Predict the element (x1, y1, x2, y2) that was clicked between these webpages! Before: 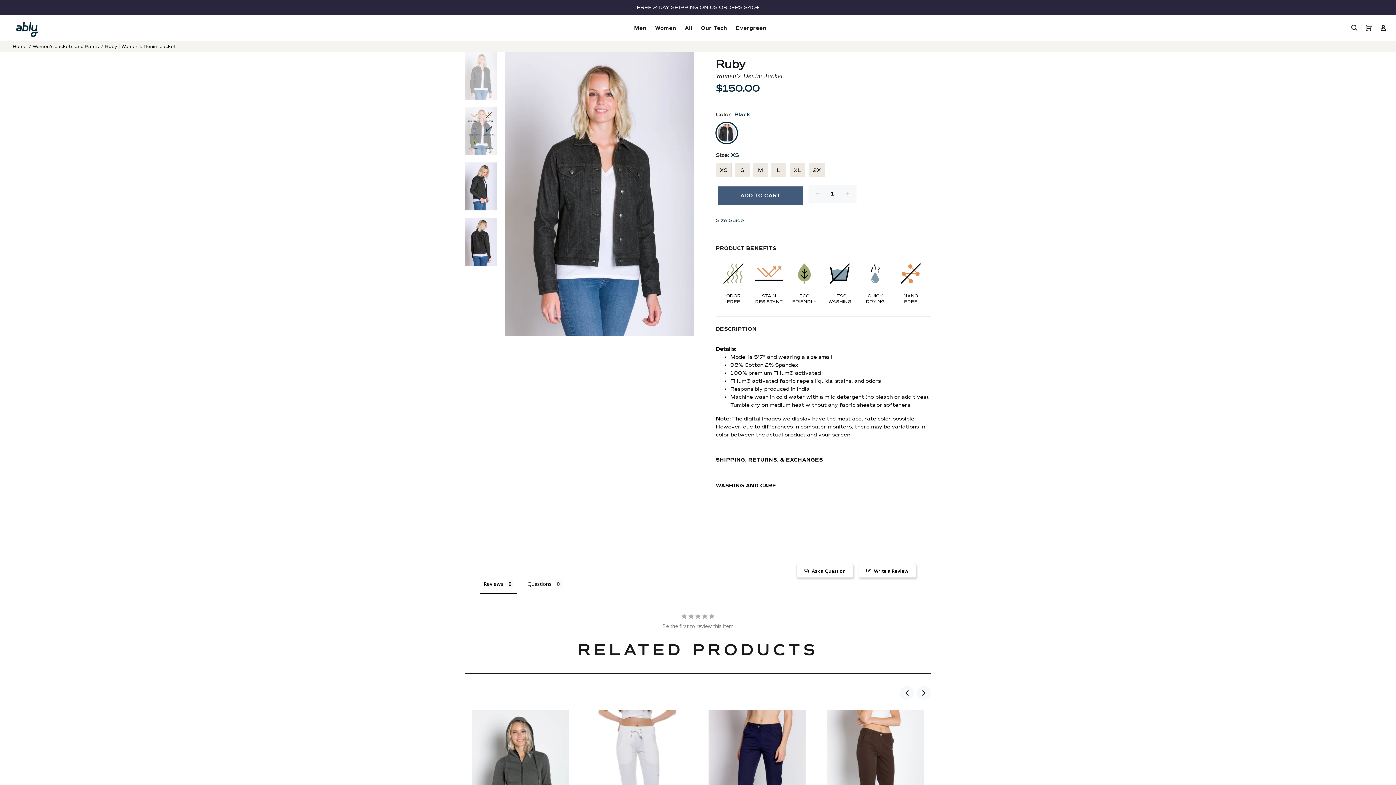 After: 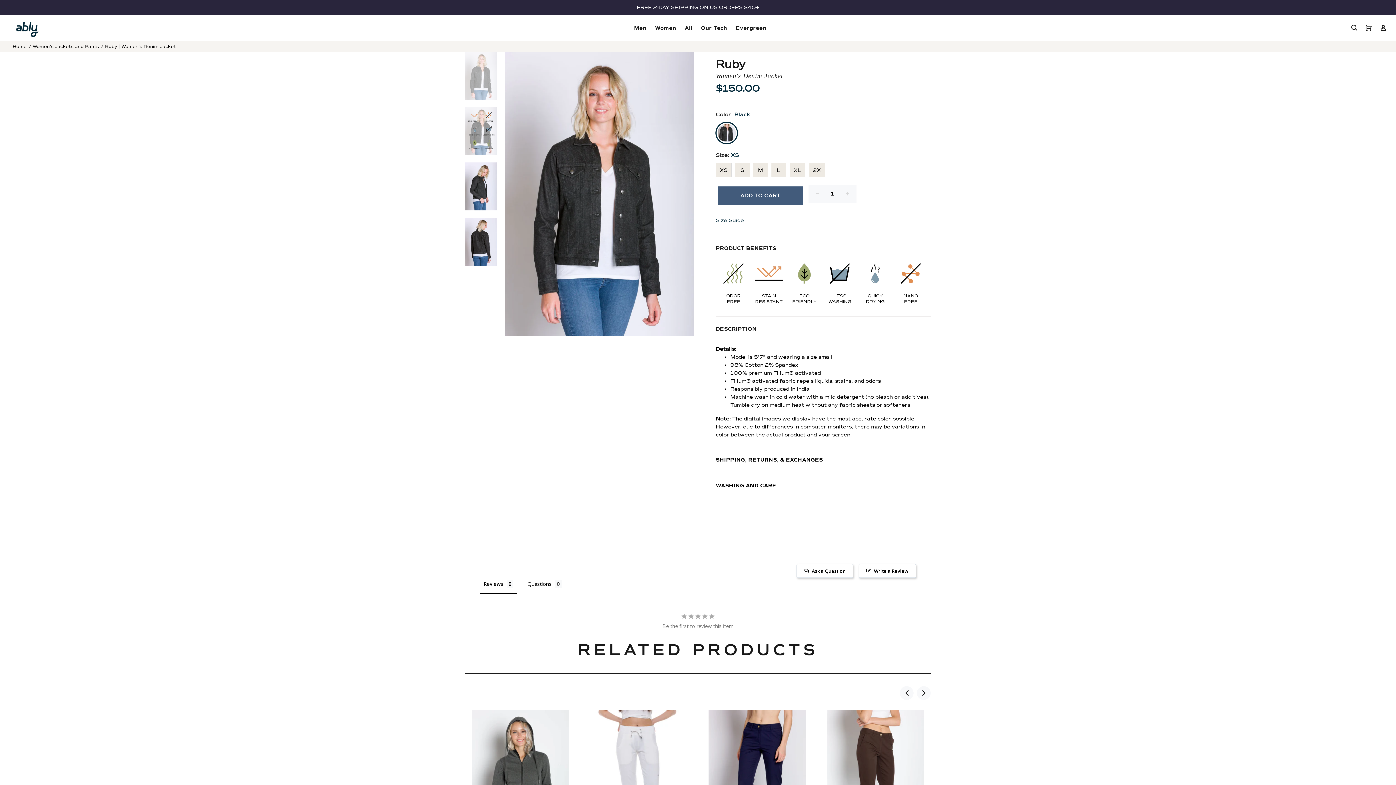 Action: bbox: (716, 162, 731, 177) label: XS